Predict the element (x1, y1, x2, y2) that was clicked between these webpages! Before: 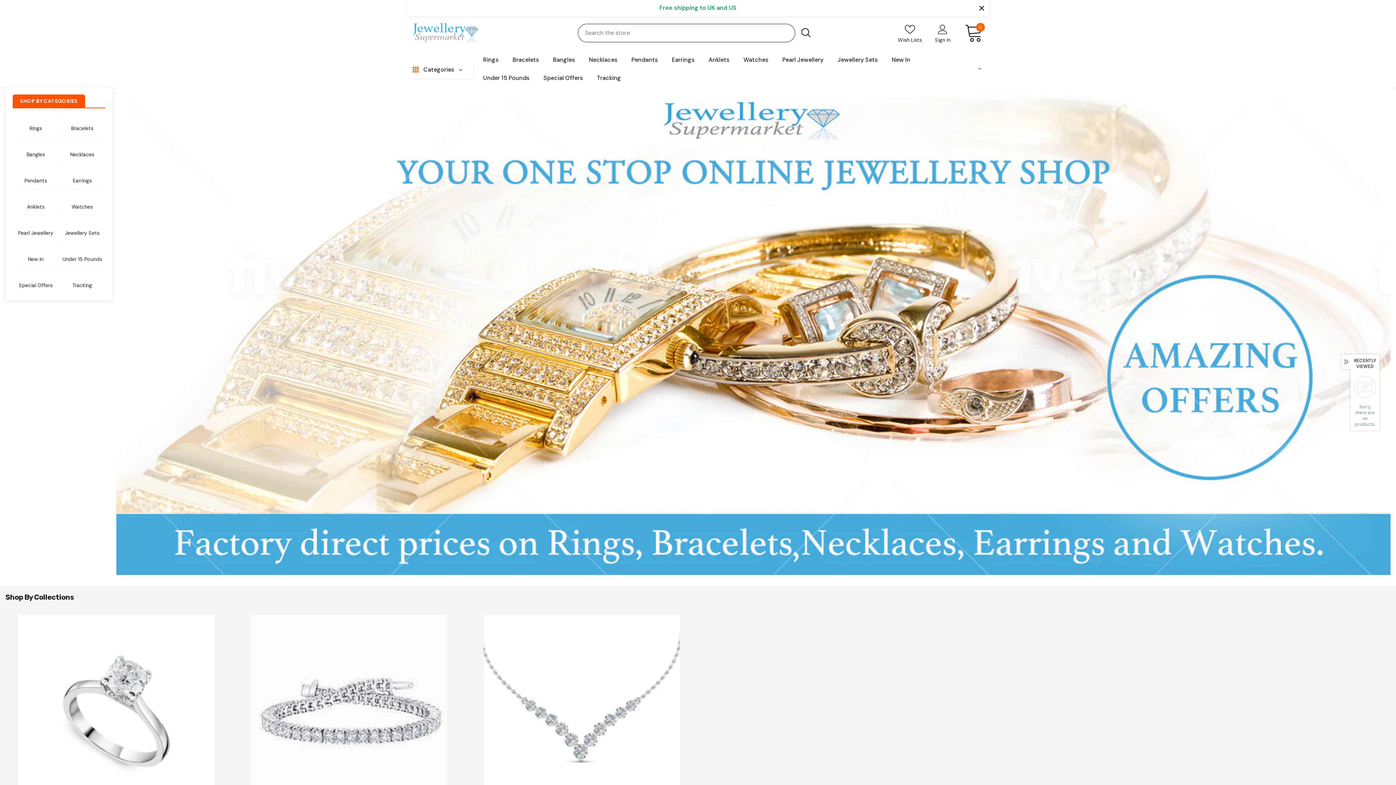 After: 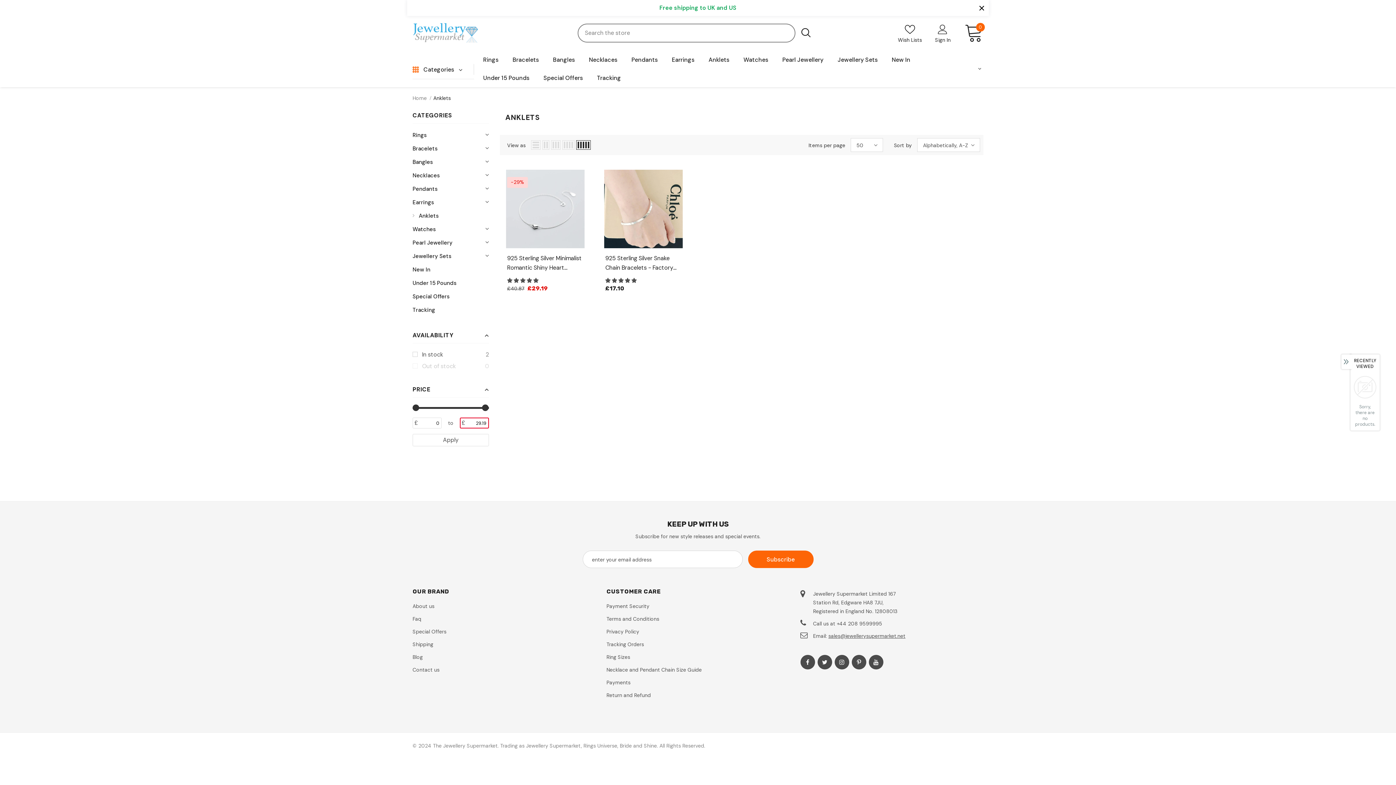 Action: label: Anklets bbox: (708, 50, 729, 68)